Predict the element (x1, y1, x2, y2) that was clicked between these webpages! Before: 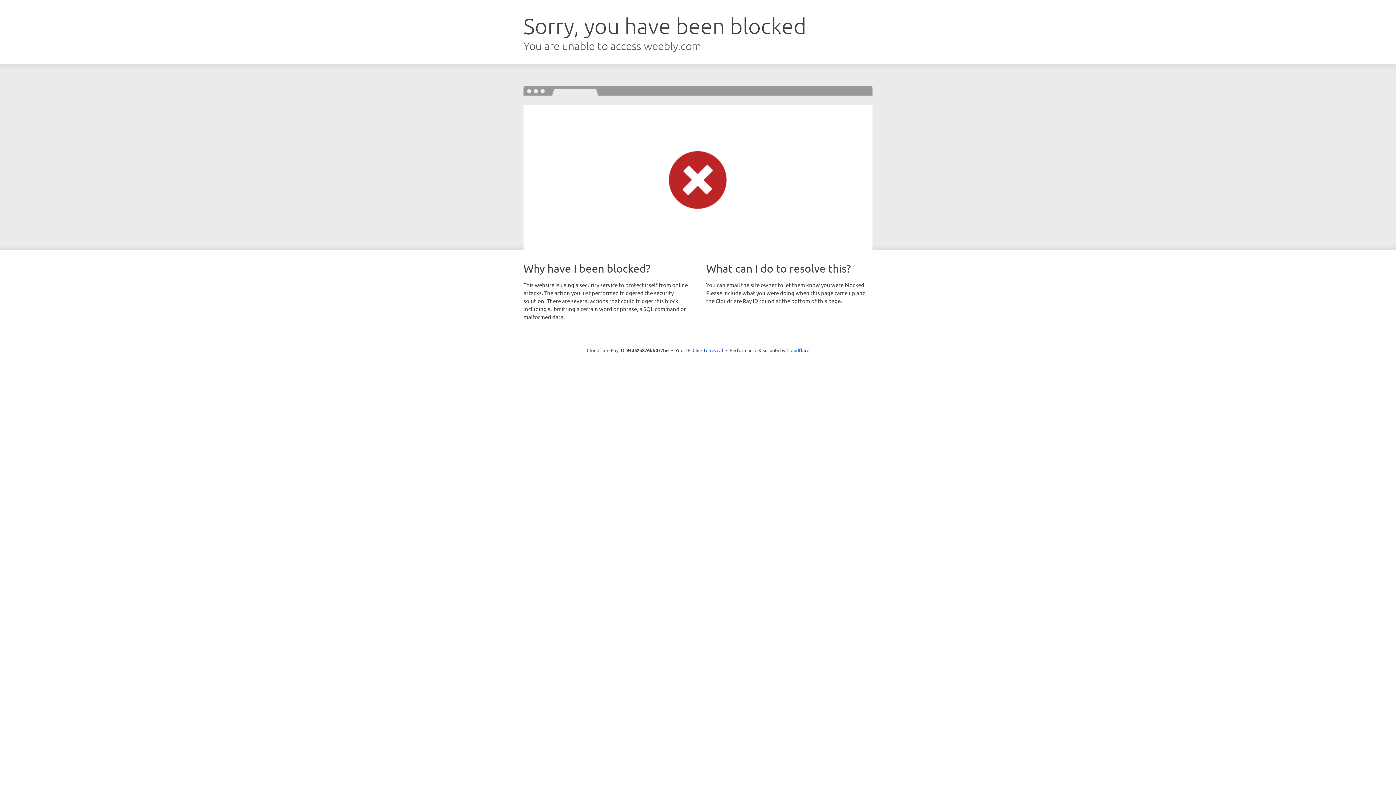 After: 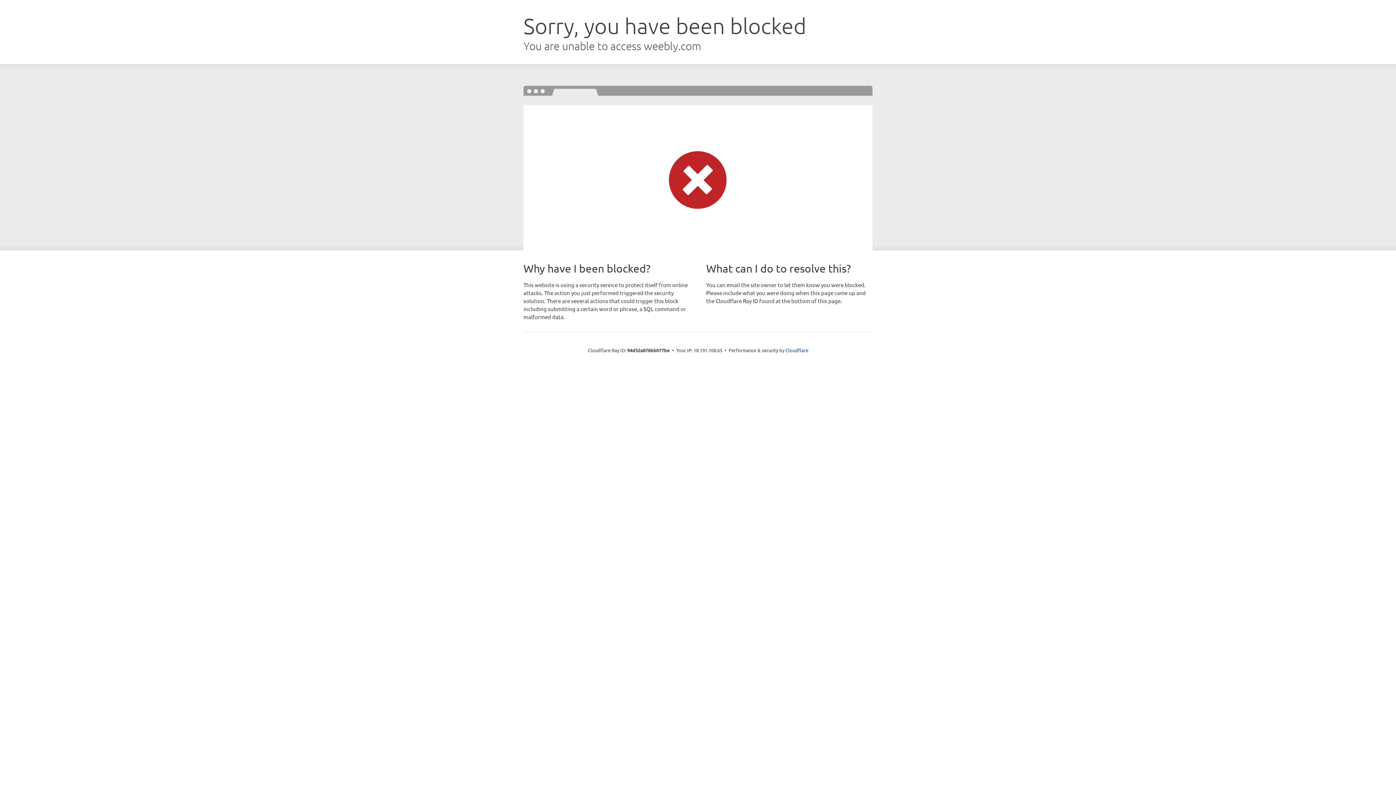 Action: label: Click to reveal bbox: (692, 346, 723, 353)